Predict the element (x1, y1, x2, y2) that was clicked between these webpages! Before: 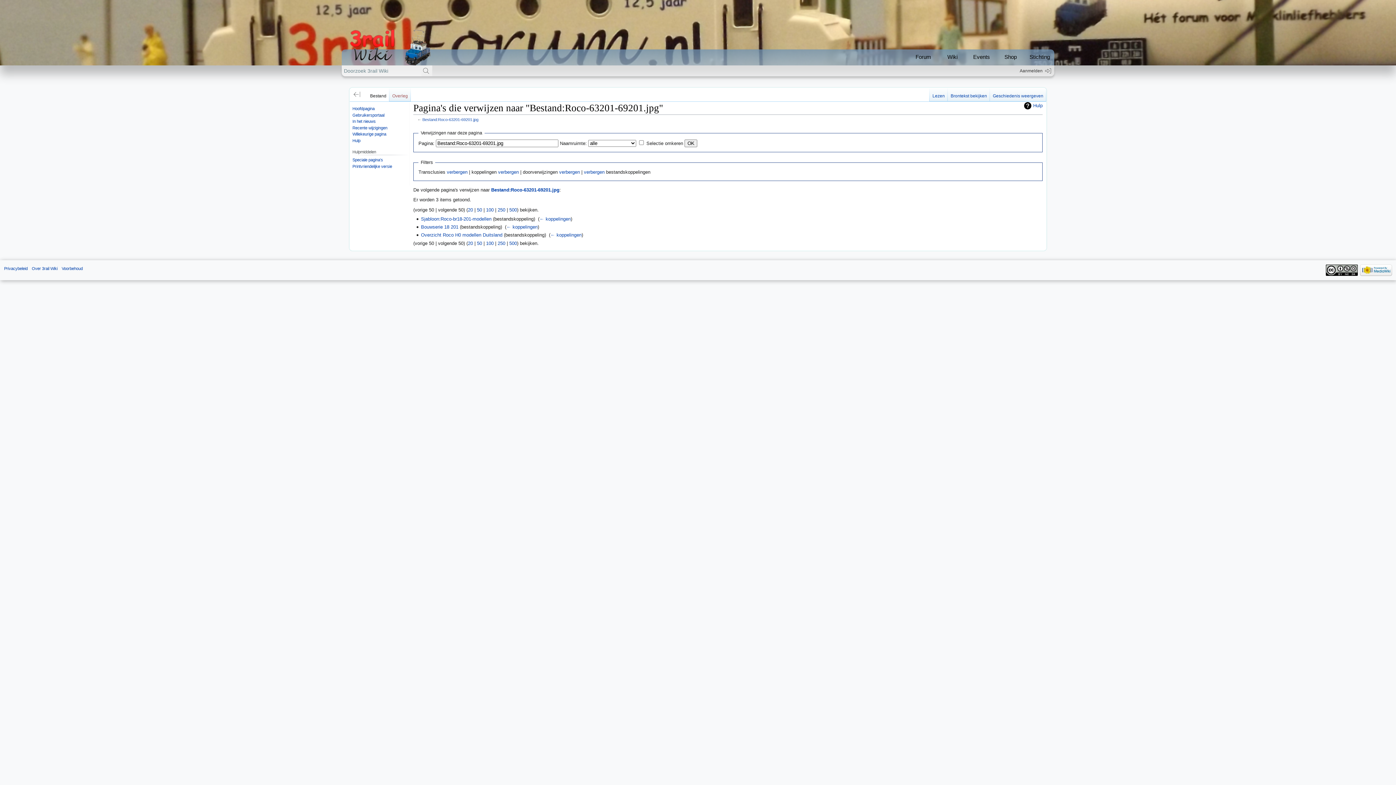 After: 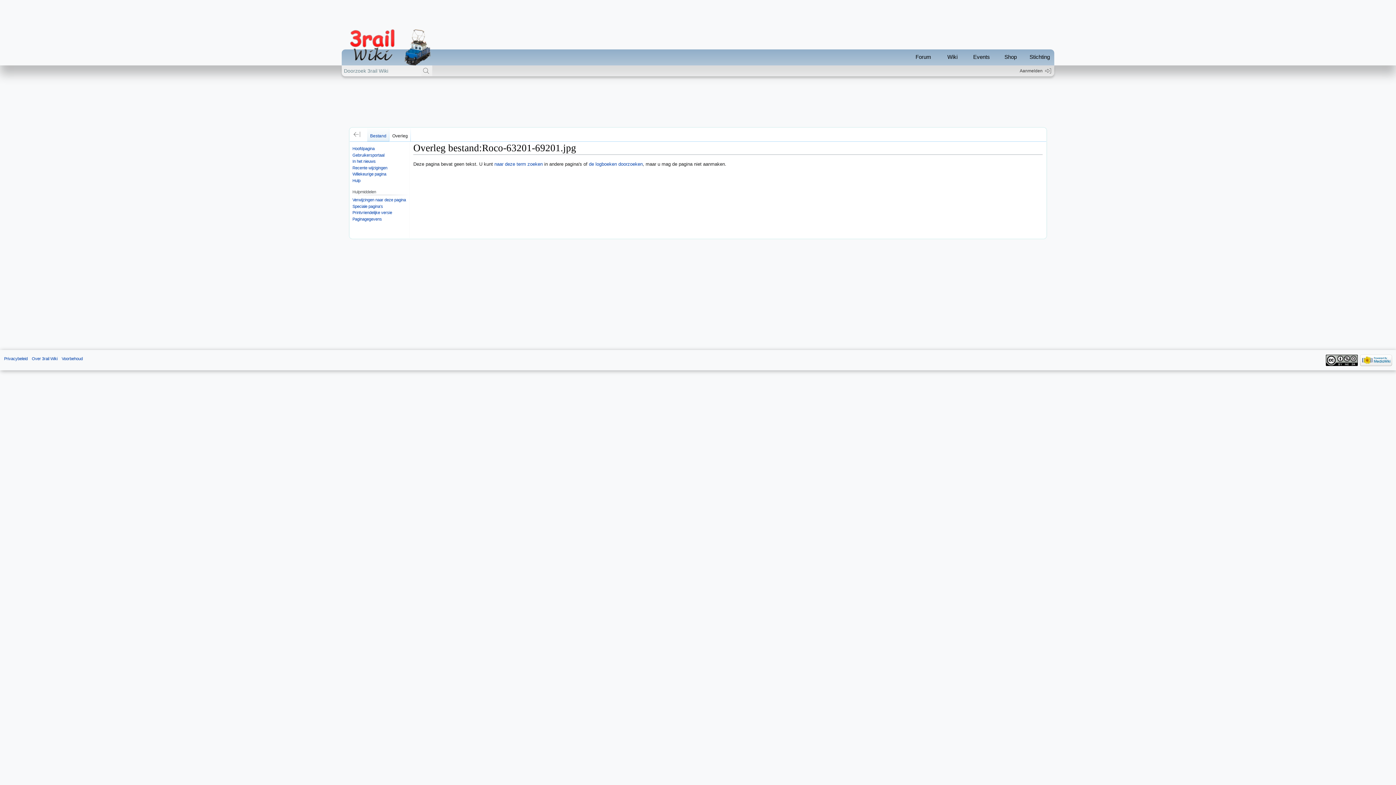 Action: bbox: (389, 87, 410, 101) label: Overleg